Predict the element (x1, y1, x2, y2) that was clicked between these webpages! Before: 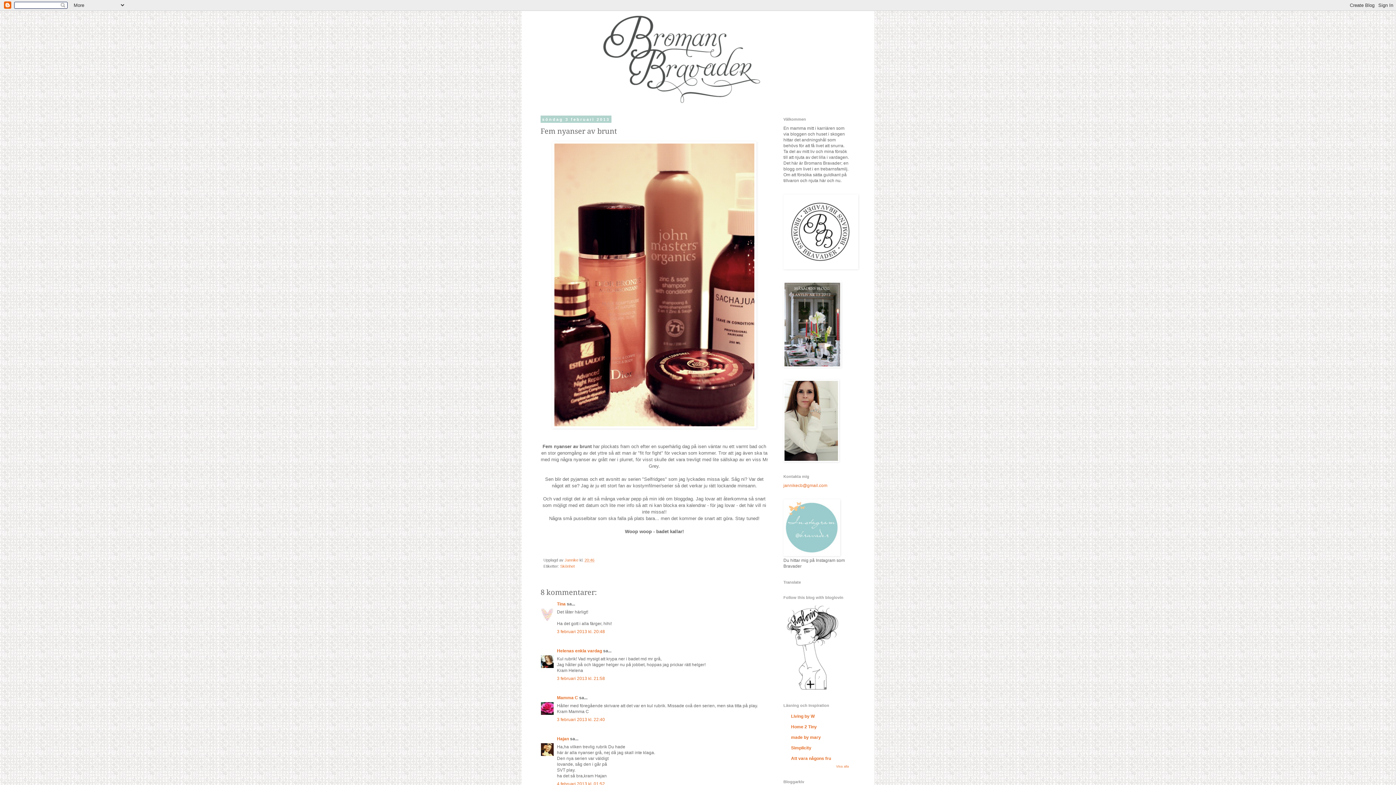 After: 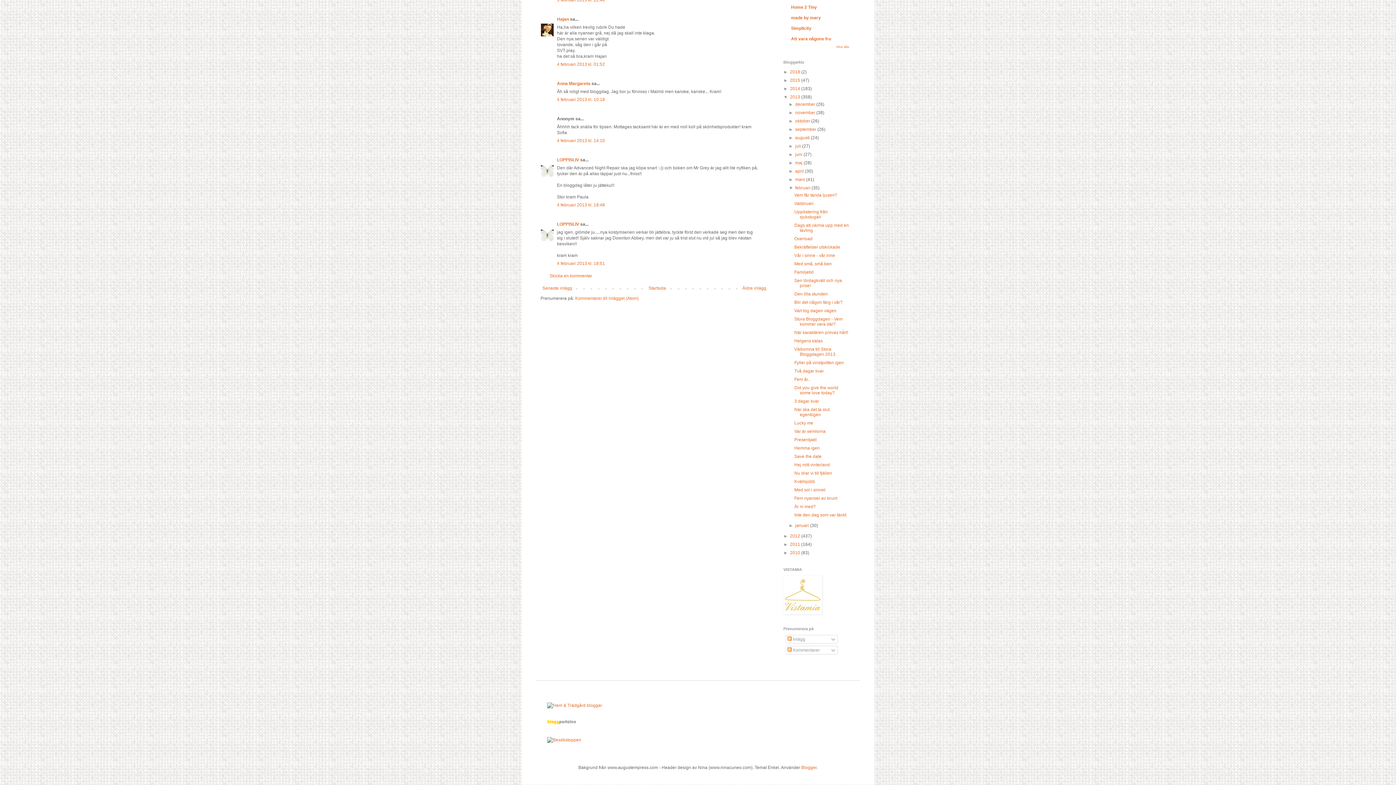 Action: label: 4 februari 2013 kl. 01:52 bbox: (557, 781, 605, 786)